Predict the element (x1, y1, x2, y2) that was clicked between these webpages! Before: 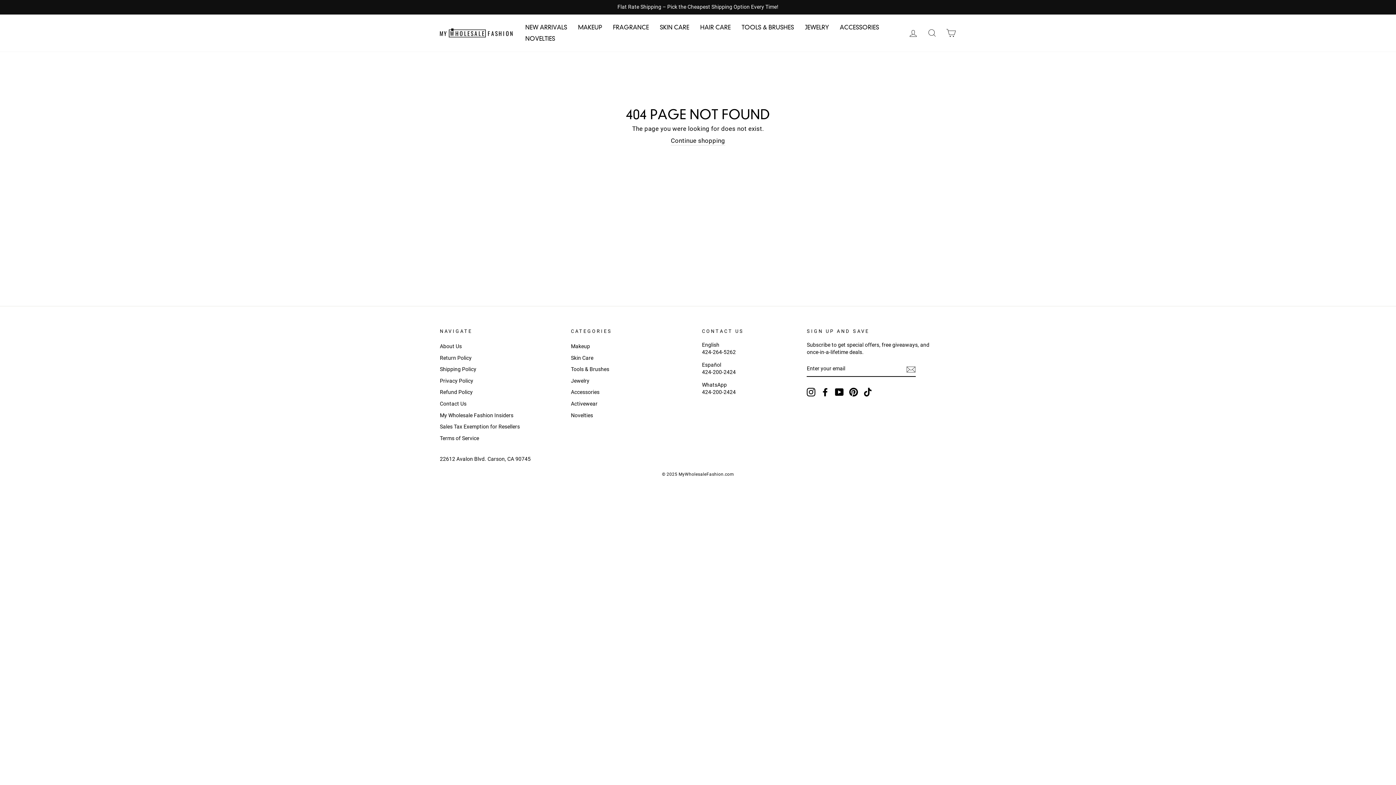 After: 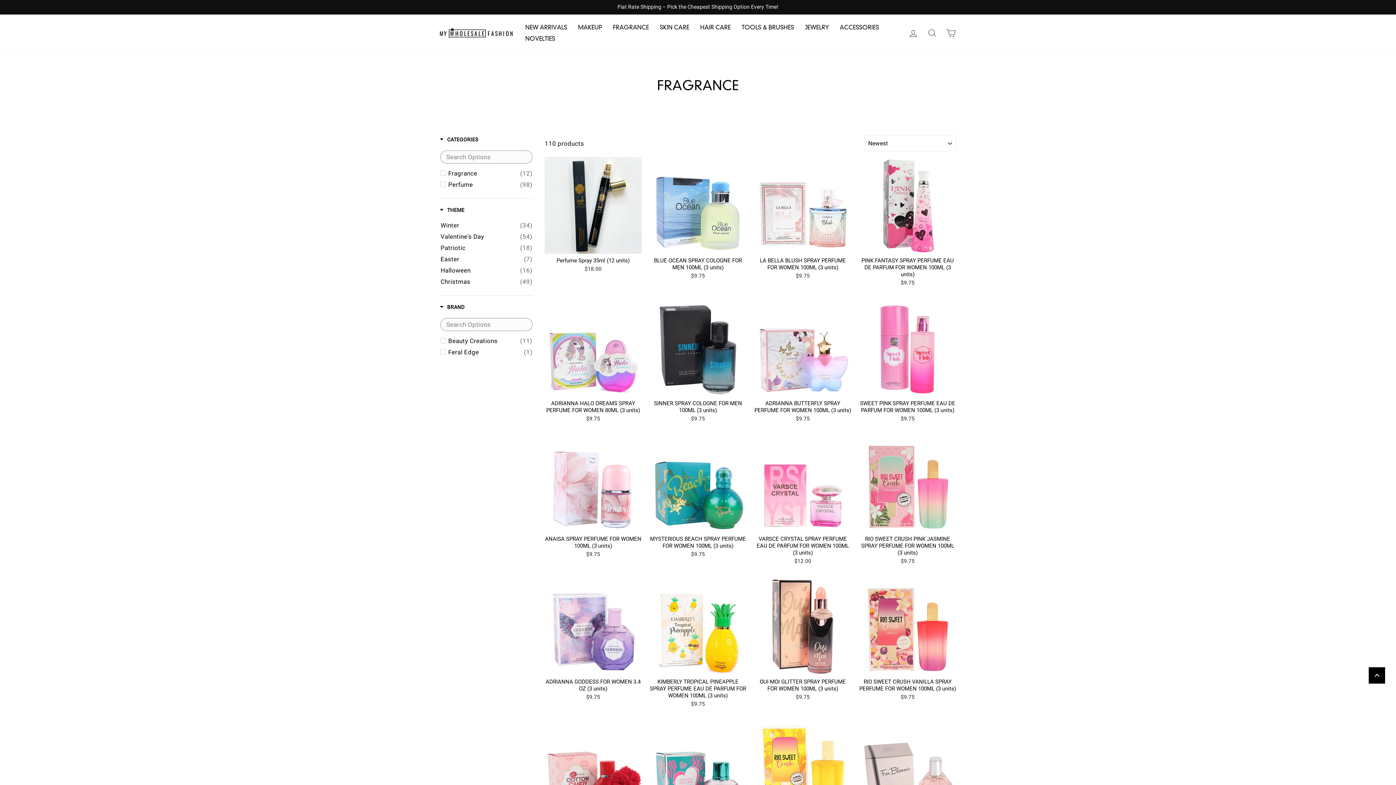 Action: label: FRAGRANCE bbox: (607, 21, 654, 33)